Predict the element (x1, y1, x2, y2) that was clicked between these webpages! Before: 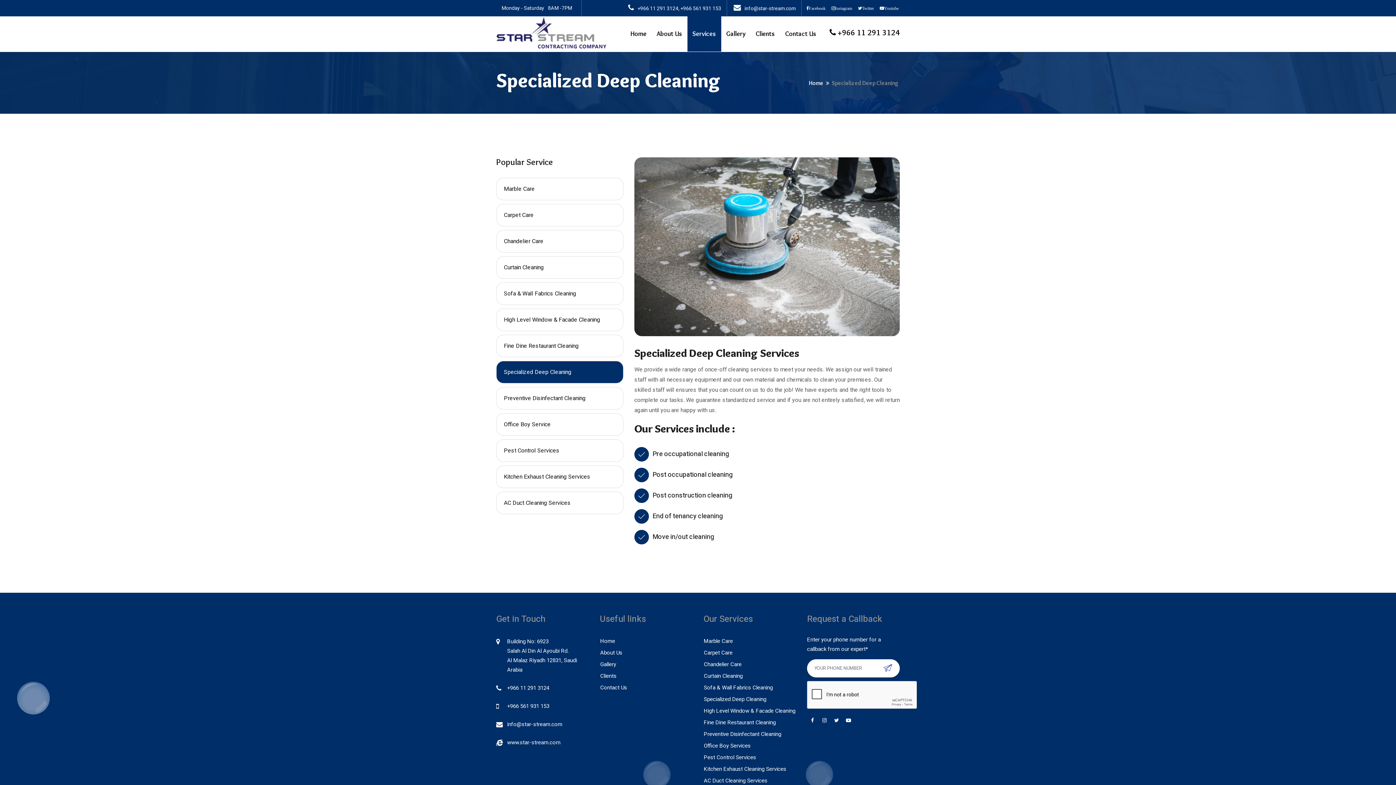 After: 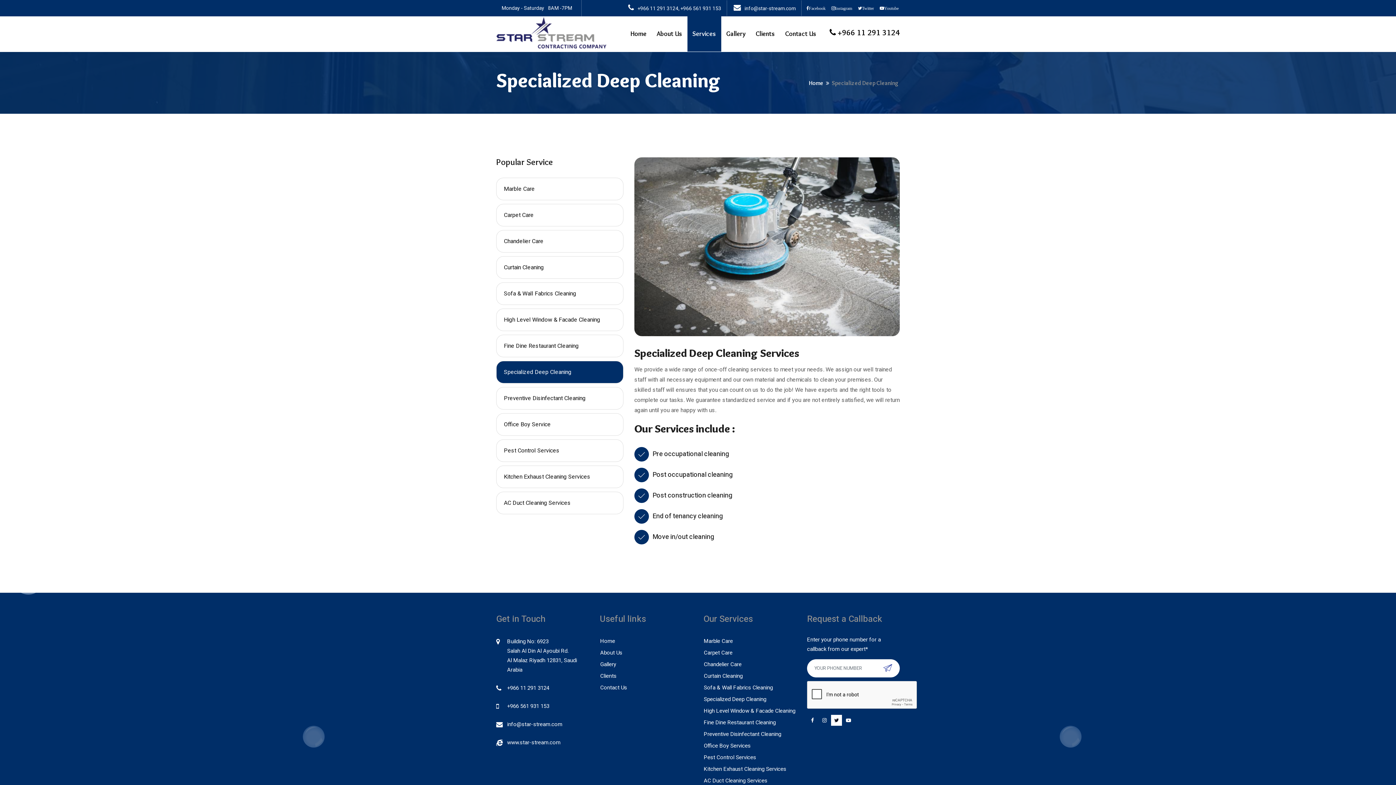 Action: bbox: (831, 715, 842, 726)